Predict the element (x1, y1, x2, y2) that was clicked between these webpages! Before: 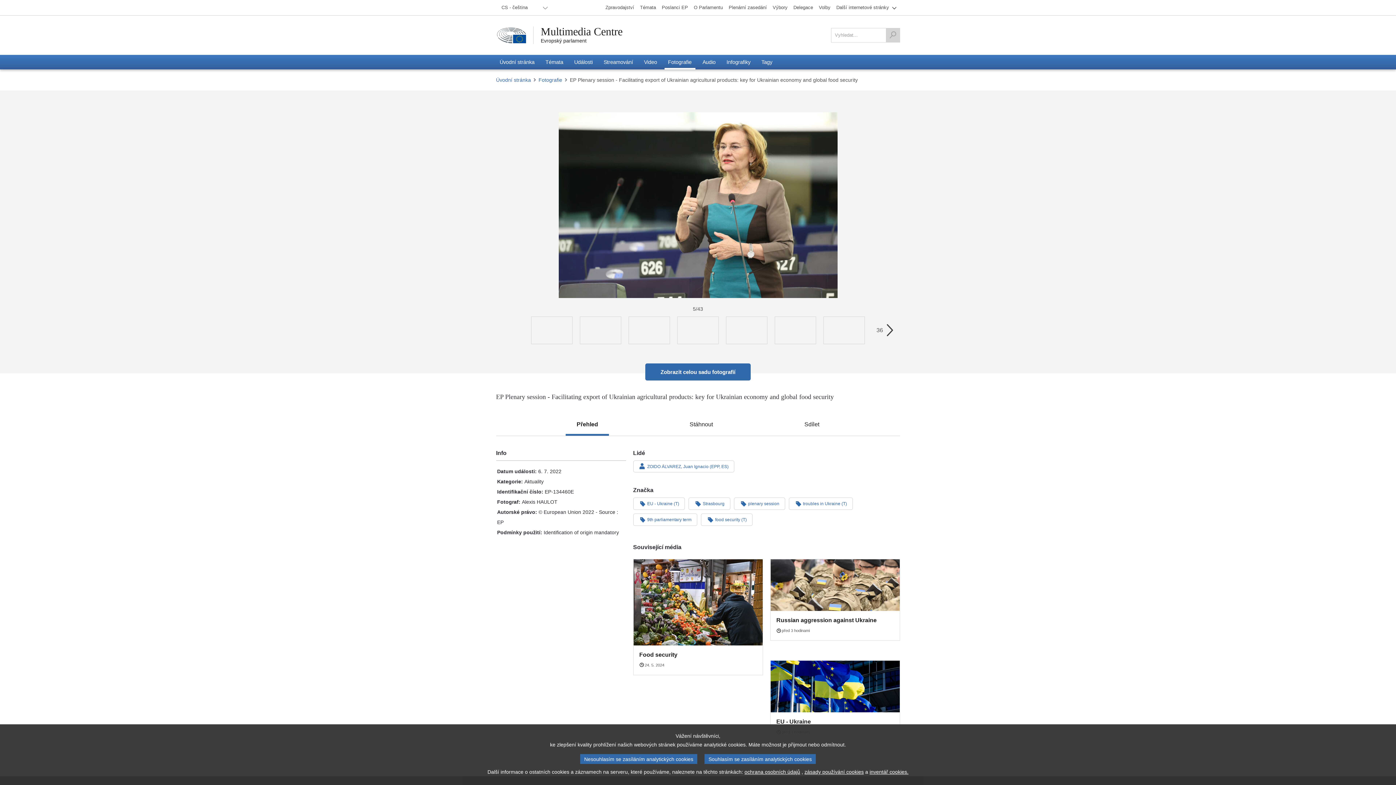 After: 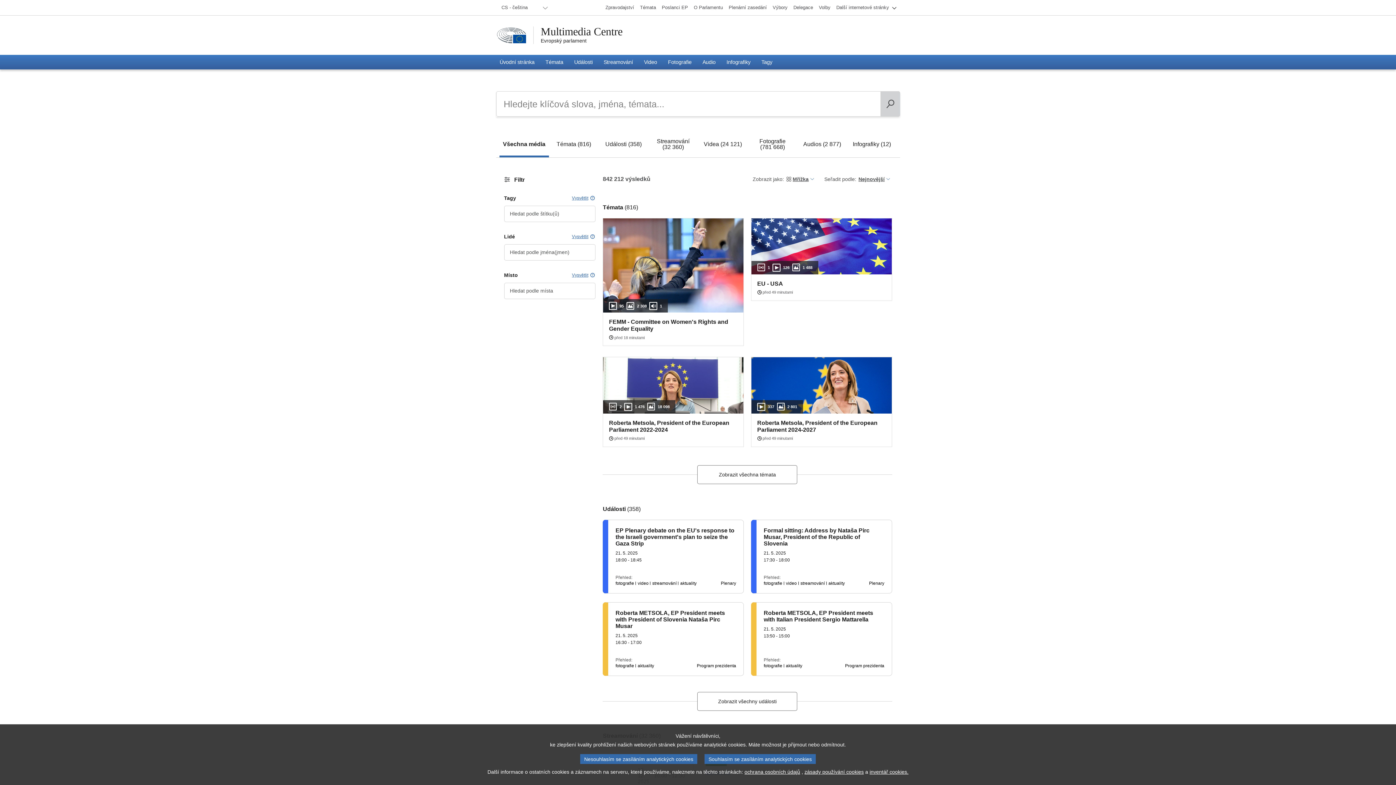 Action: bbox: (886, 28, 899, 42) label: Vyhledat